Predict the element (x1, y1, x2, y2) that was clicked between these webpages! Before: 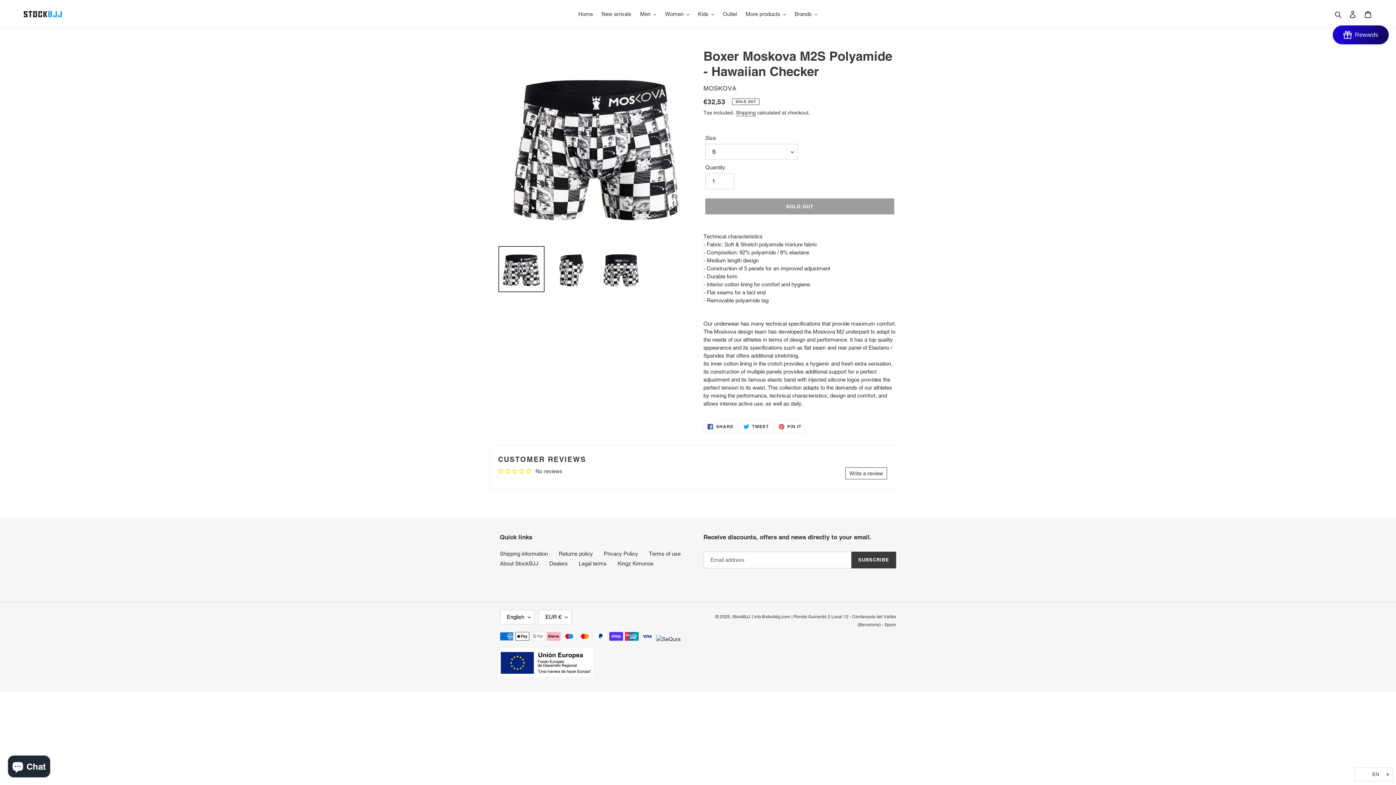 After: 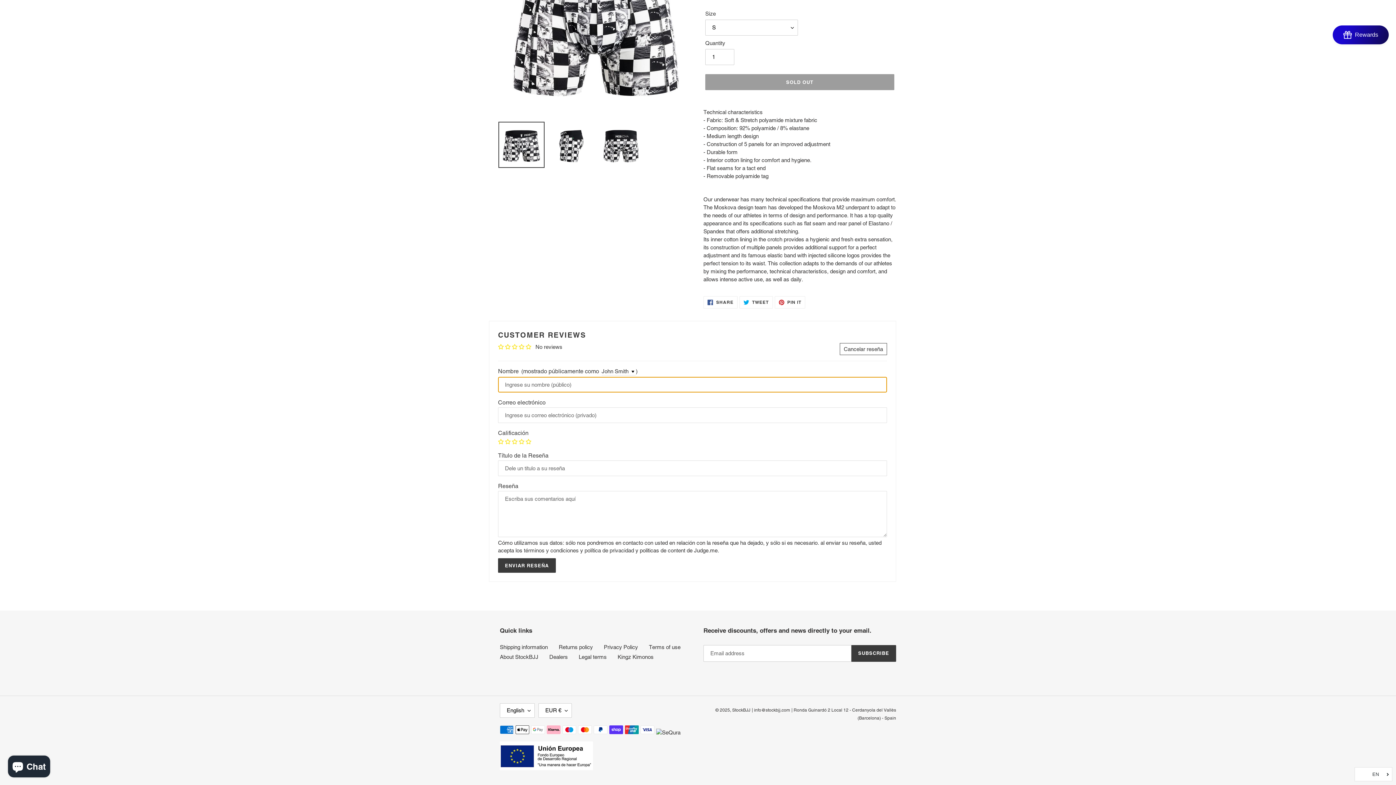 Action: label: Write a review bbox: (845, 467, 887, 479)